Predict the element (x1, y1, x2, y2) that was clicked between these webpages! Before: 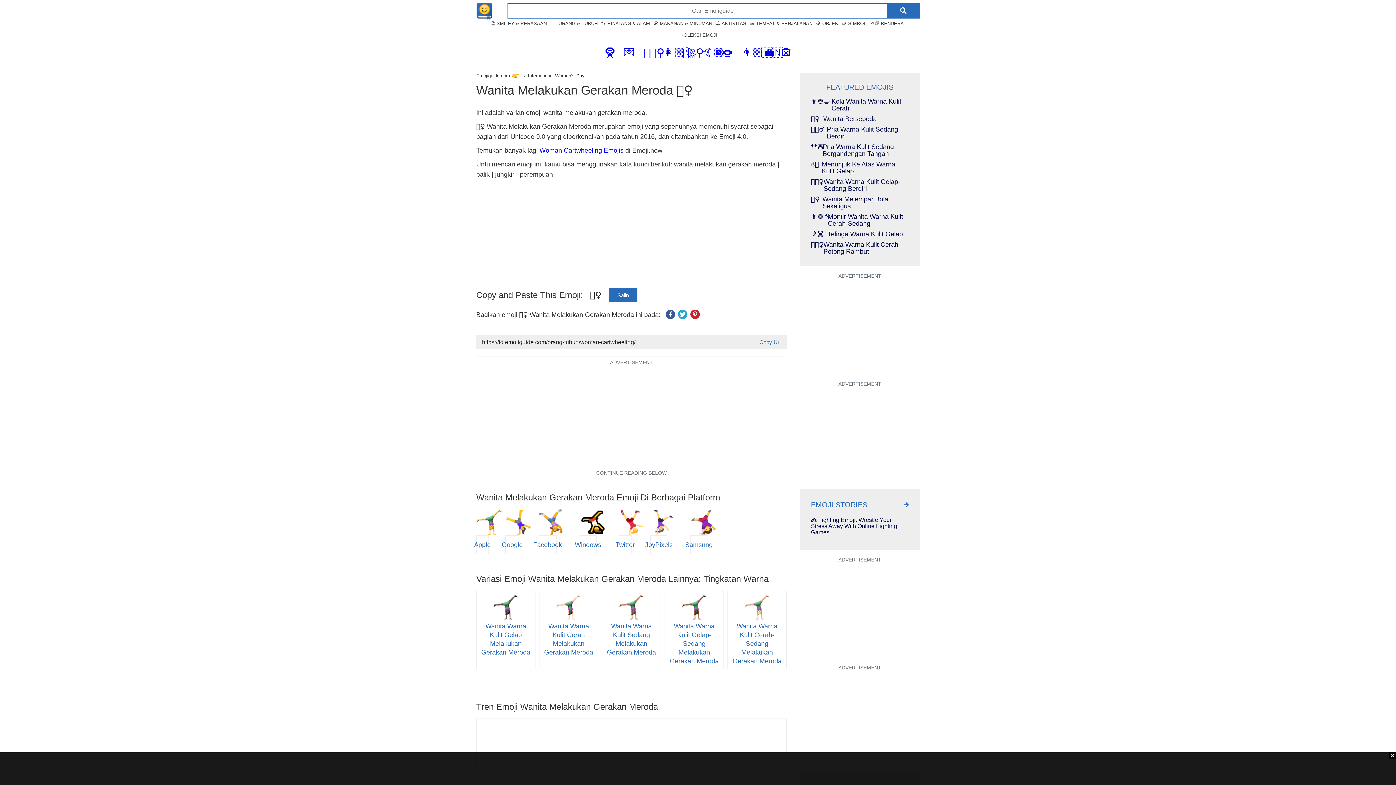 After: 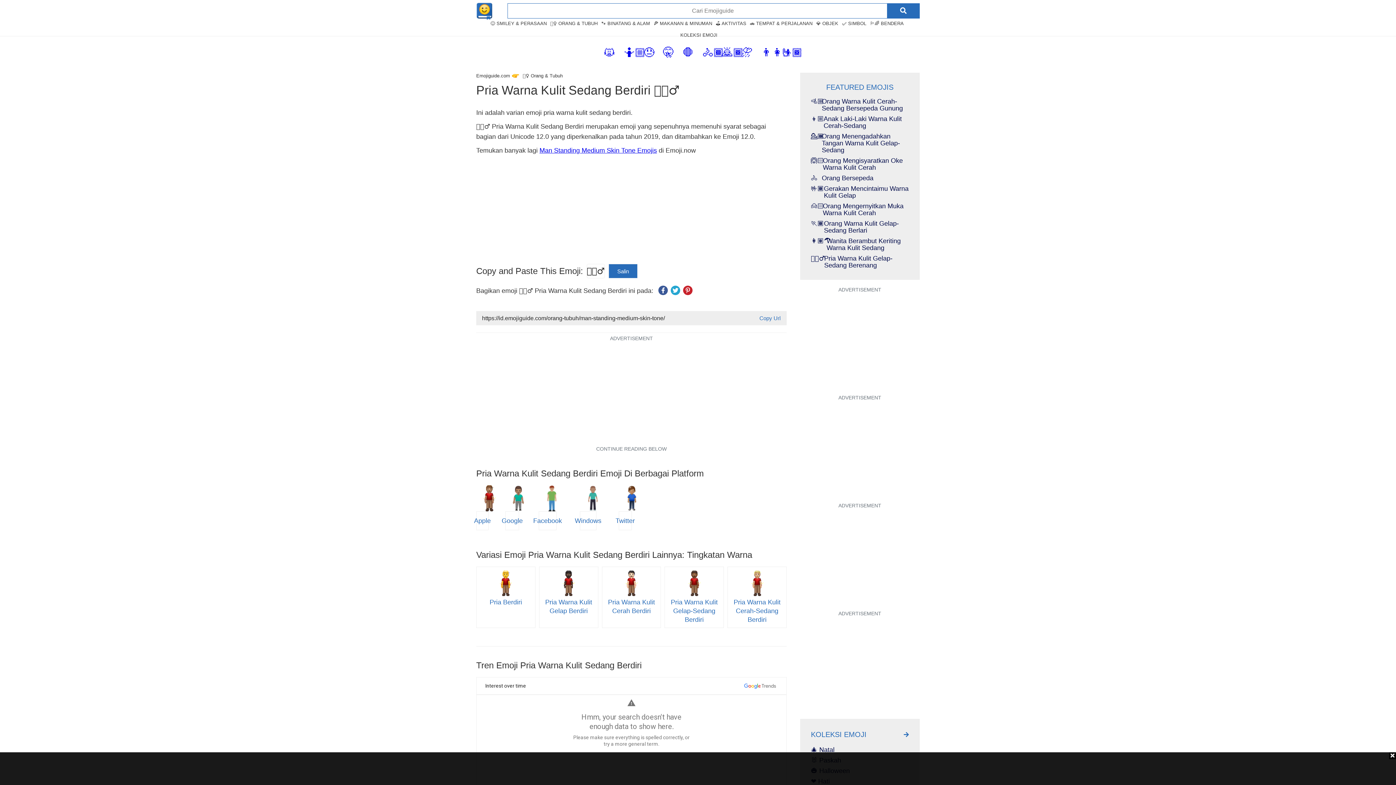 Action: label: 🧍🏽‍♂️
Pria Warna Kulit Sedang Berdiri bbox: (811, 126, 909, 140)